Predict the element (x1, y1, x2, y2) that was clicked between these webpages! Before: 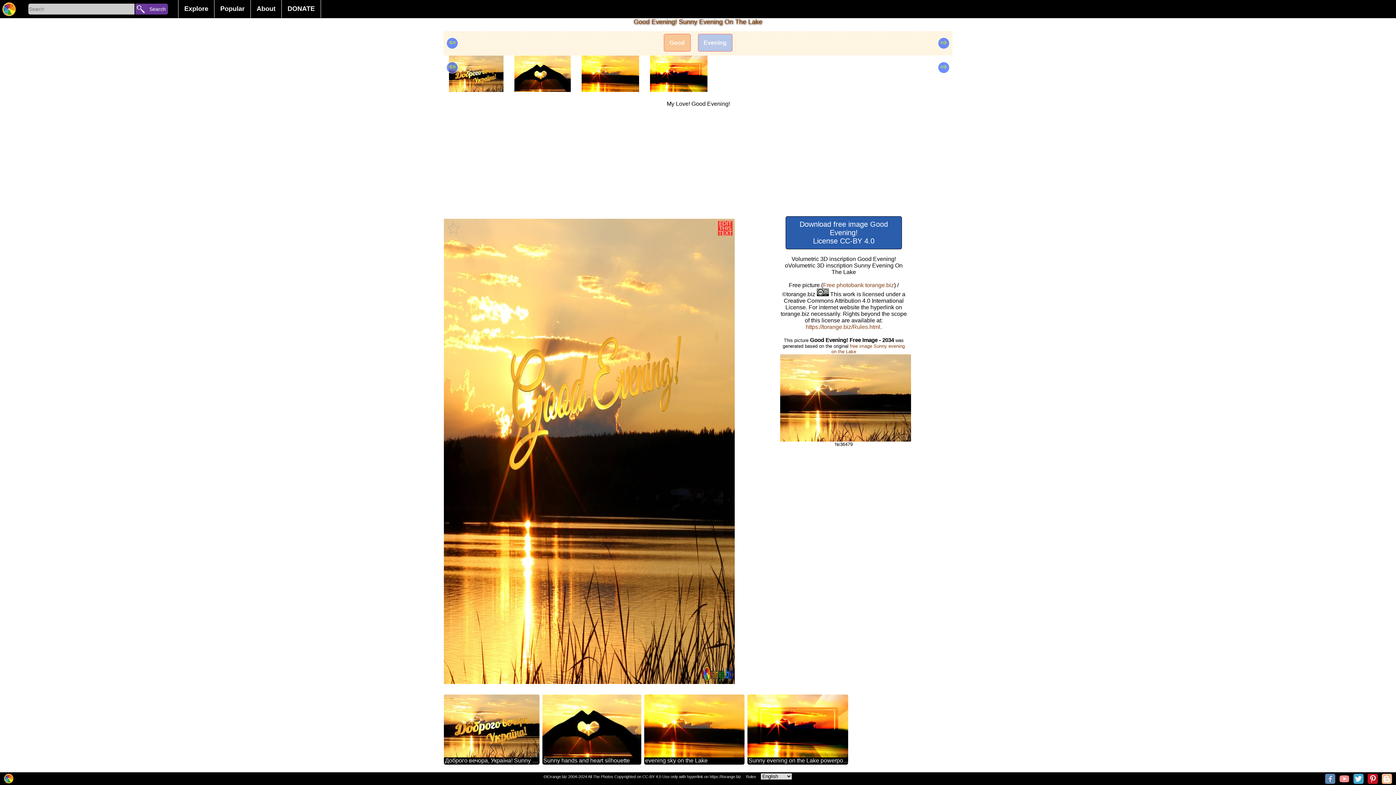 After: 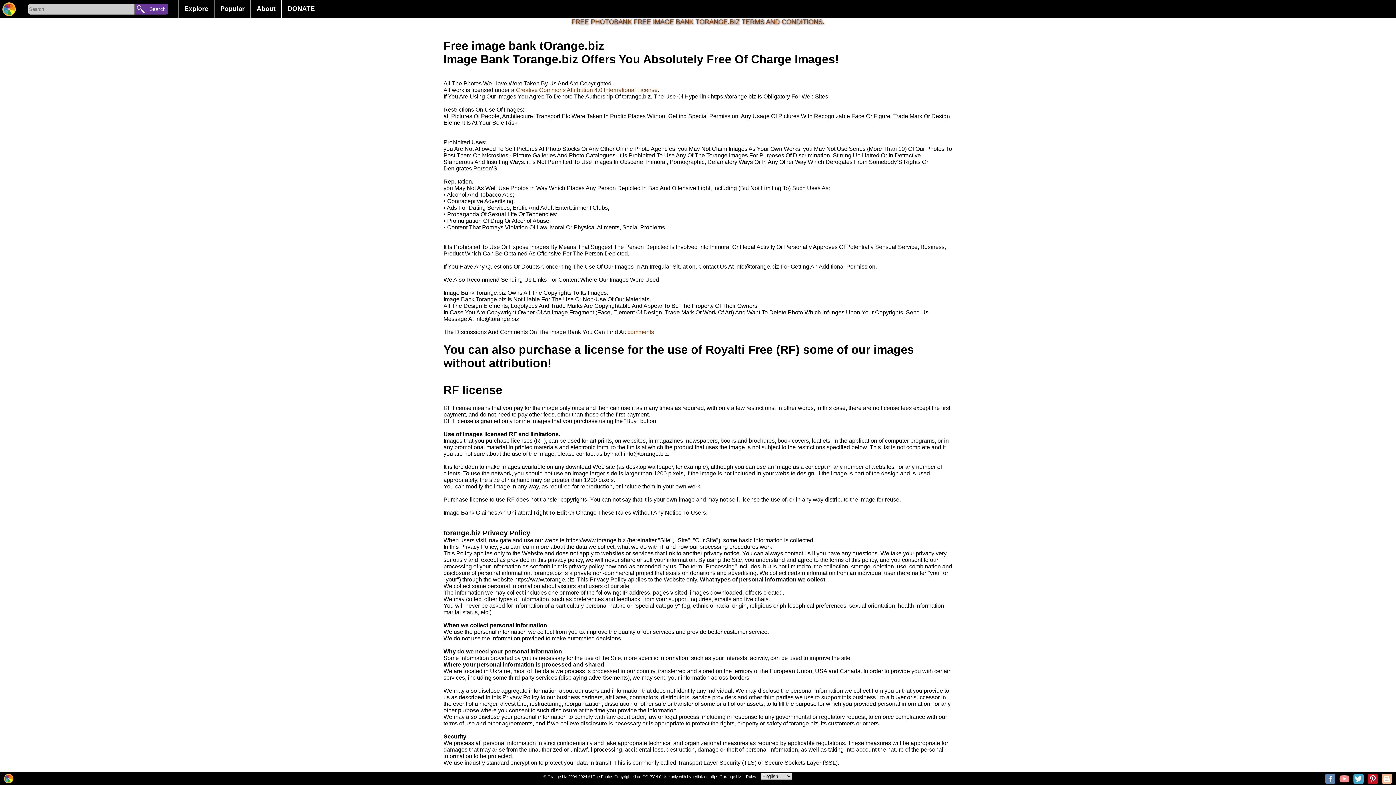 Action: label: Rules bbox: (746, 774, 756, 779)